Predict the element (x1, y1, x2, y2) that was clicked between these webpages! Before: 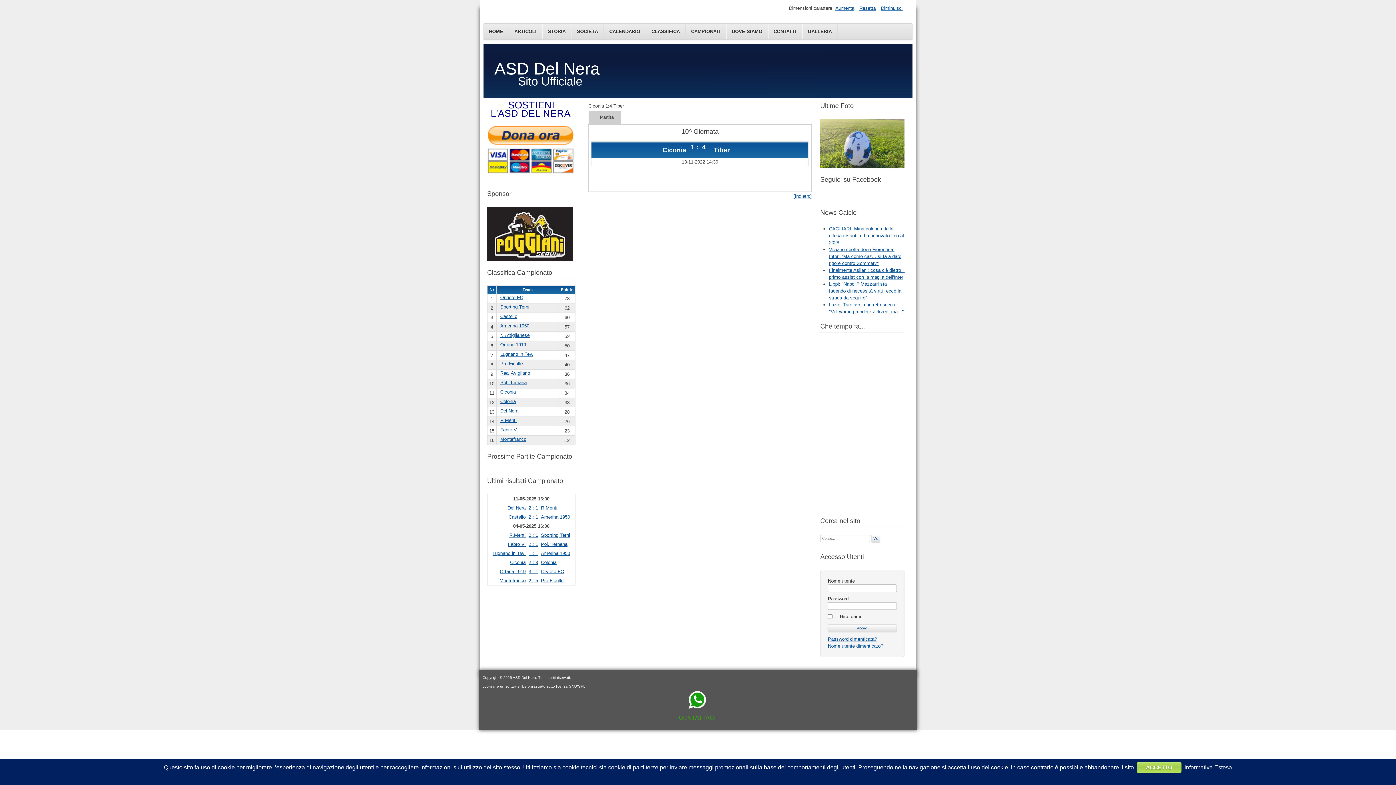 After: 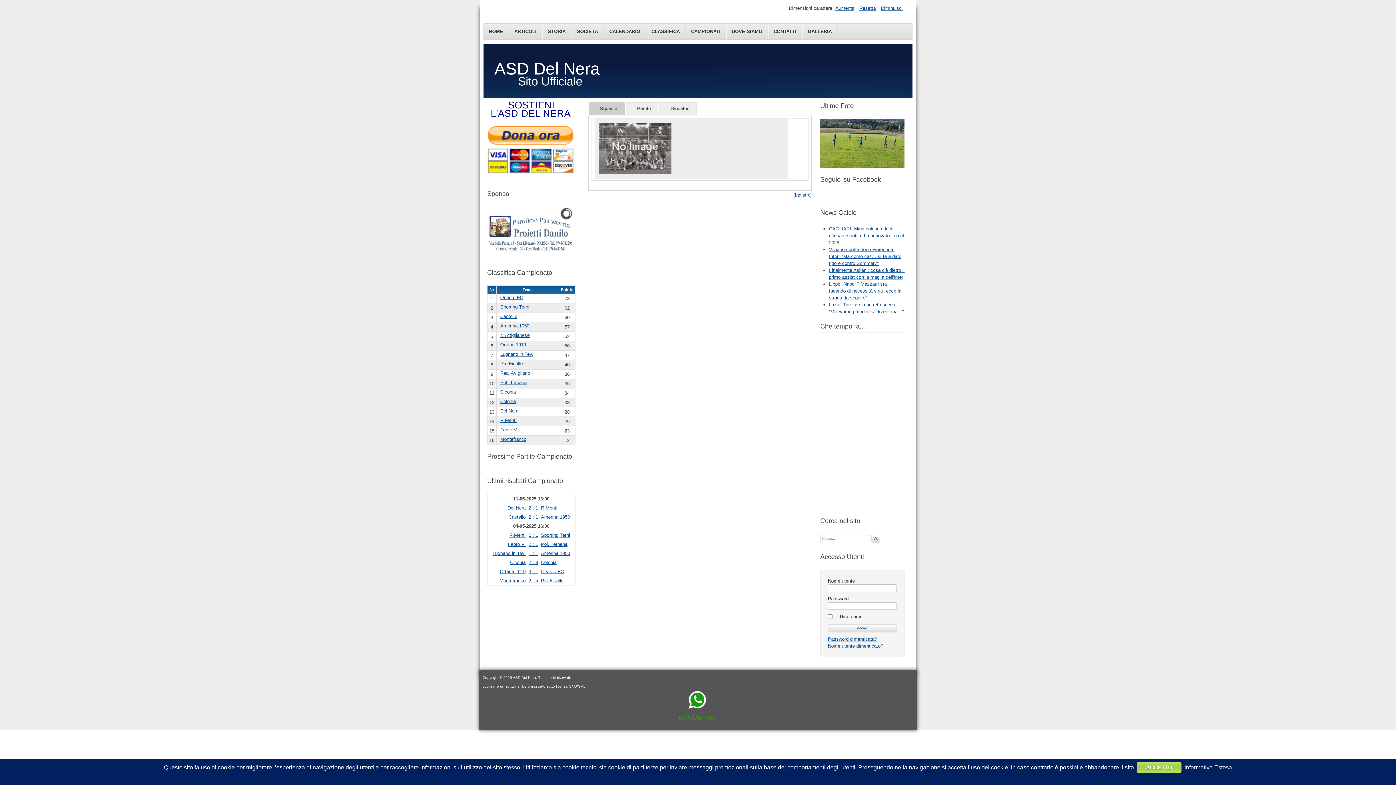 Action: bbox: (499, 578, 525, 583) label: Montefranco